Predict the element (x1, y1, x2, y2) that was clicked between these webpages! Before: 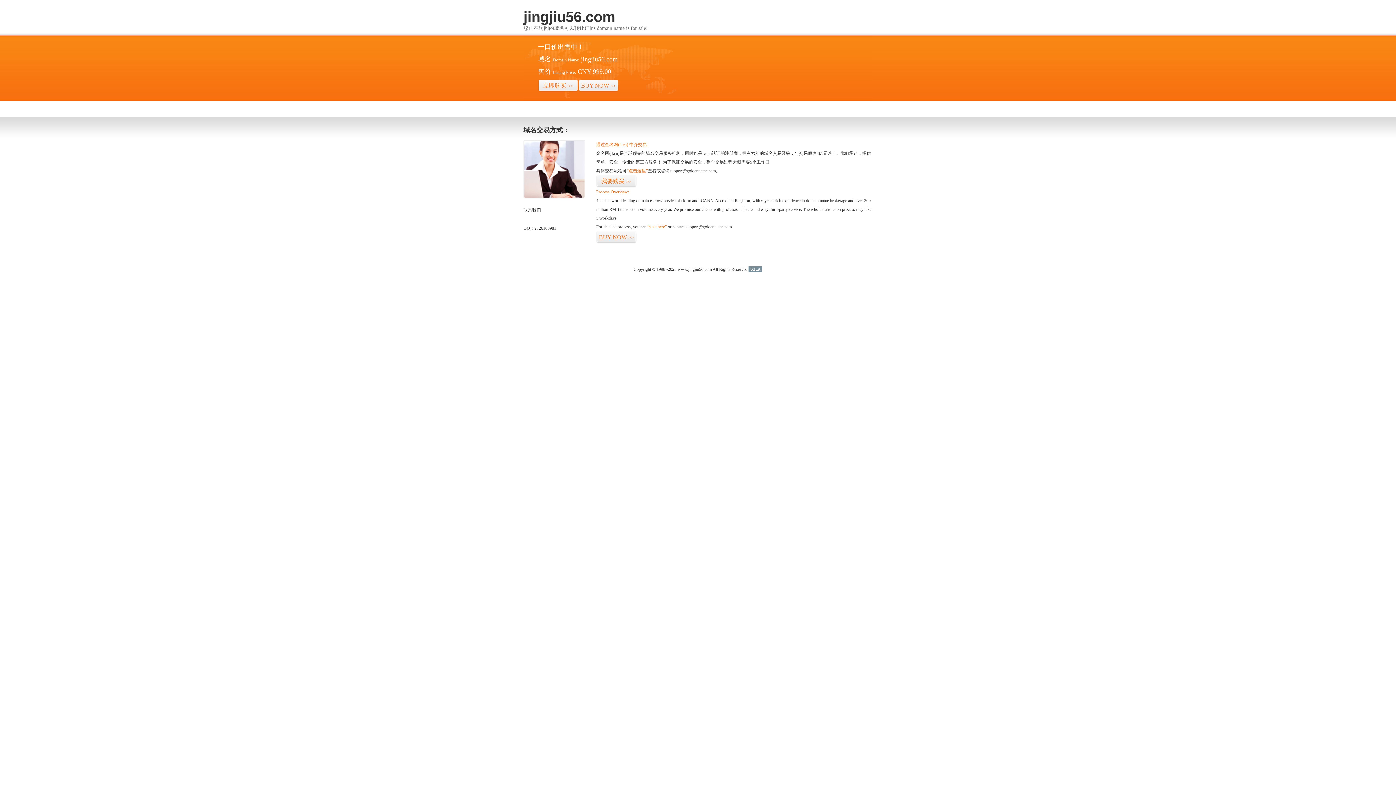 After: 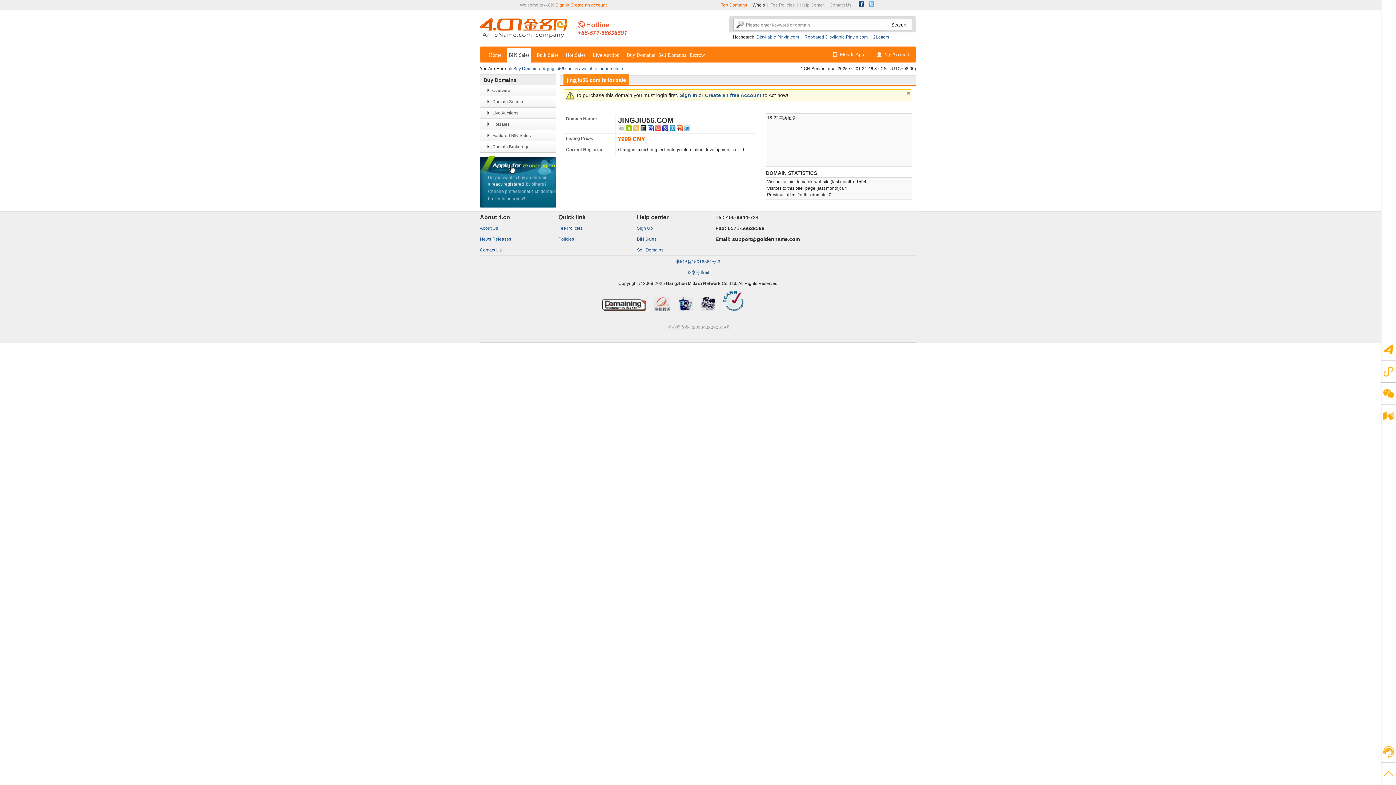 Action: bbox: (596, 175, 636, 187) label: 我要购买>>